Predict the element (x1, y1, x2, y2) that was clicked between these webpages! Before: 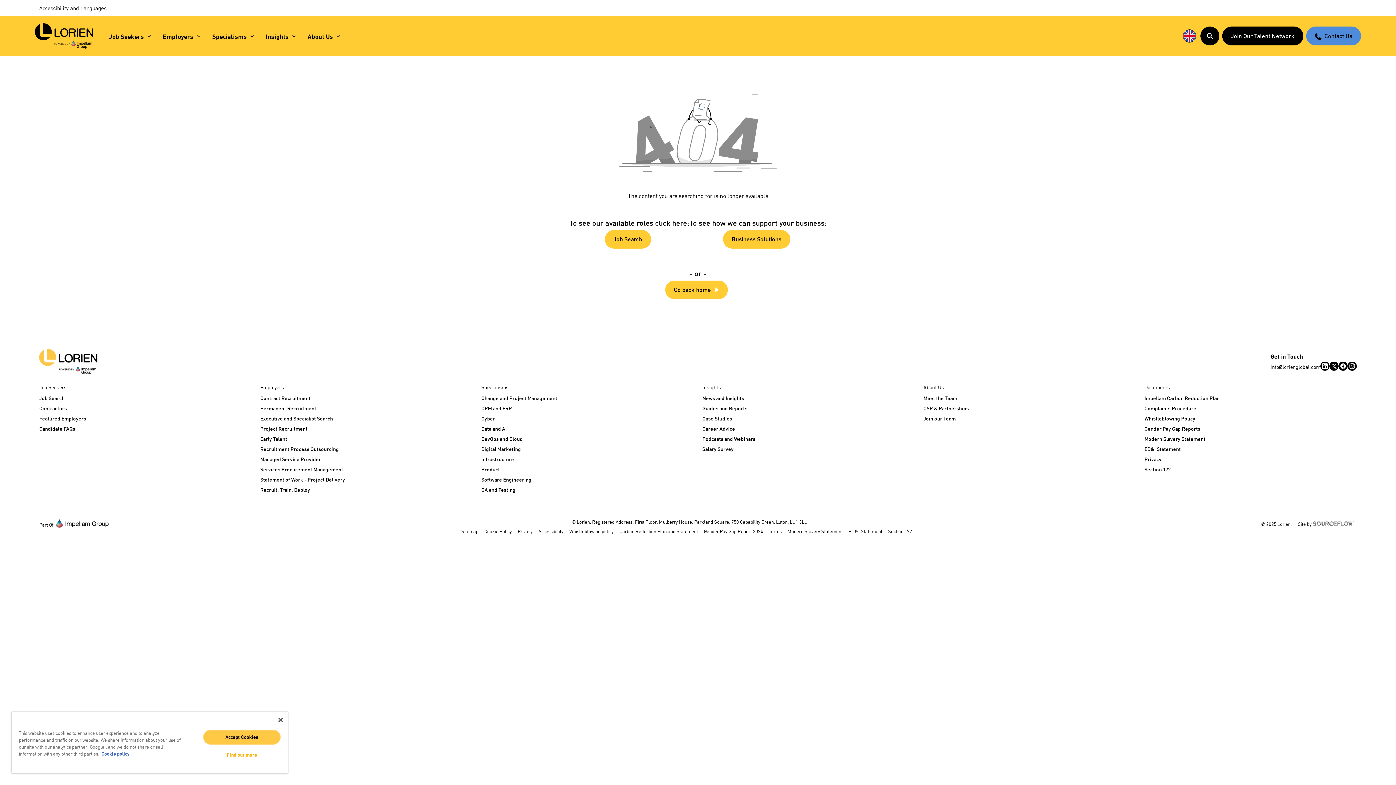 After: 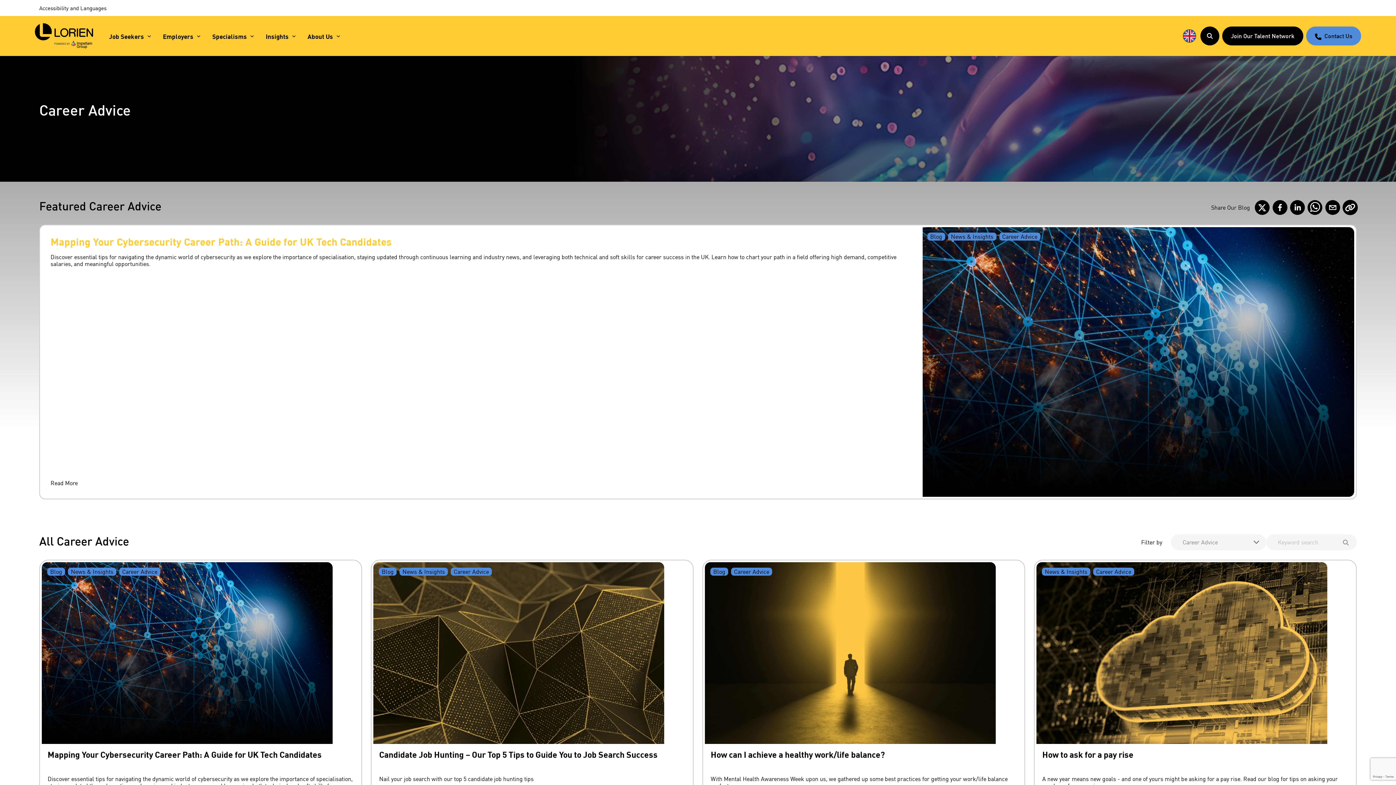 Action: label: Career Advice bbox: (702, 425, 735, 432)